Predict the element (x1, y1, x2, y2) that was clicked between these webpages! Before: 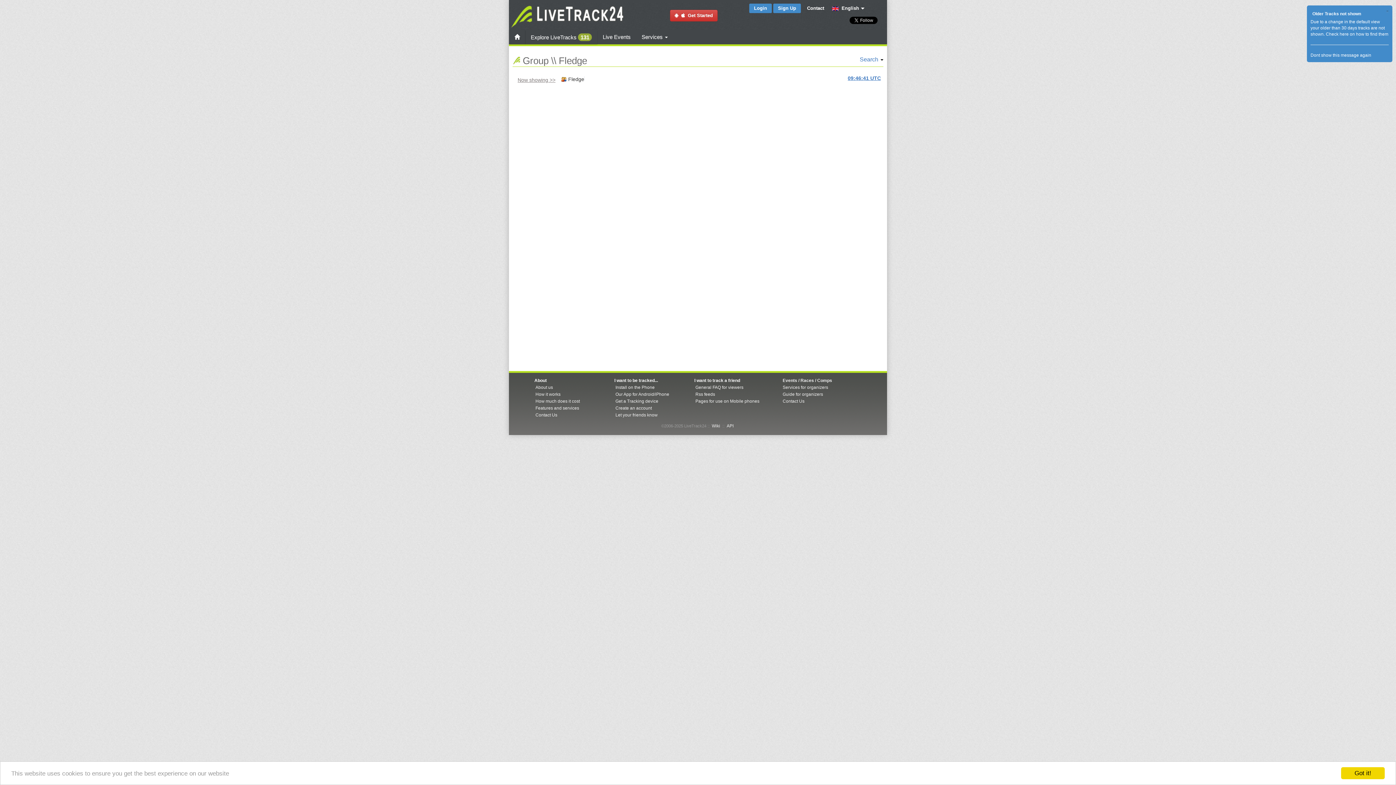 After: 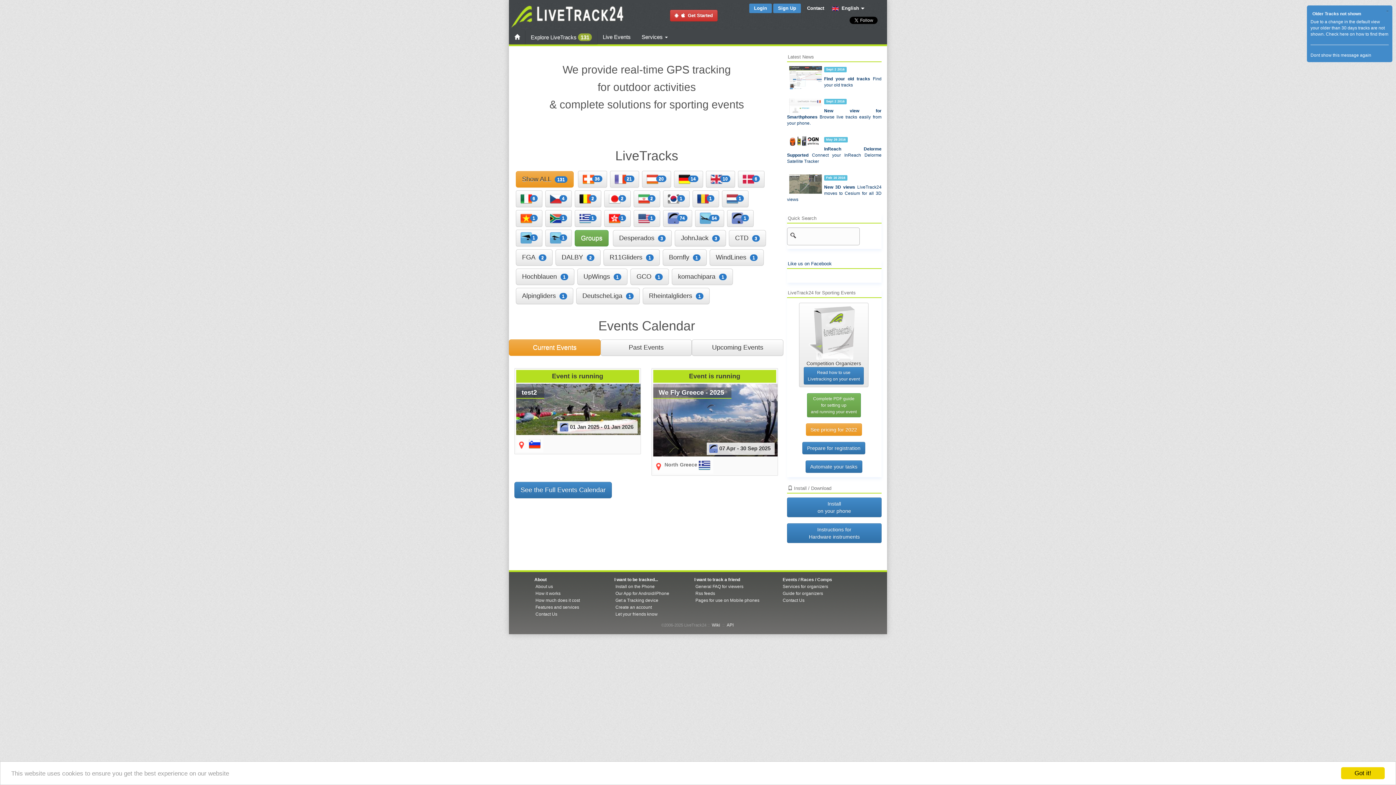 Action: bbox: (509, 12, 627, 18)